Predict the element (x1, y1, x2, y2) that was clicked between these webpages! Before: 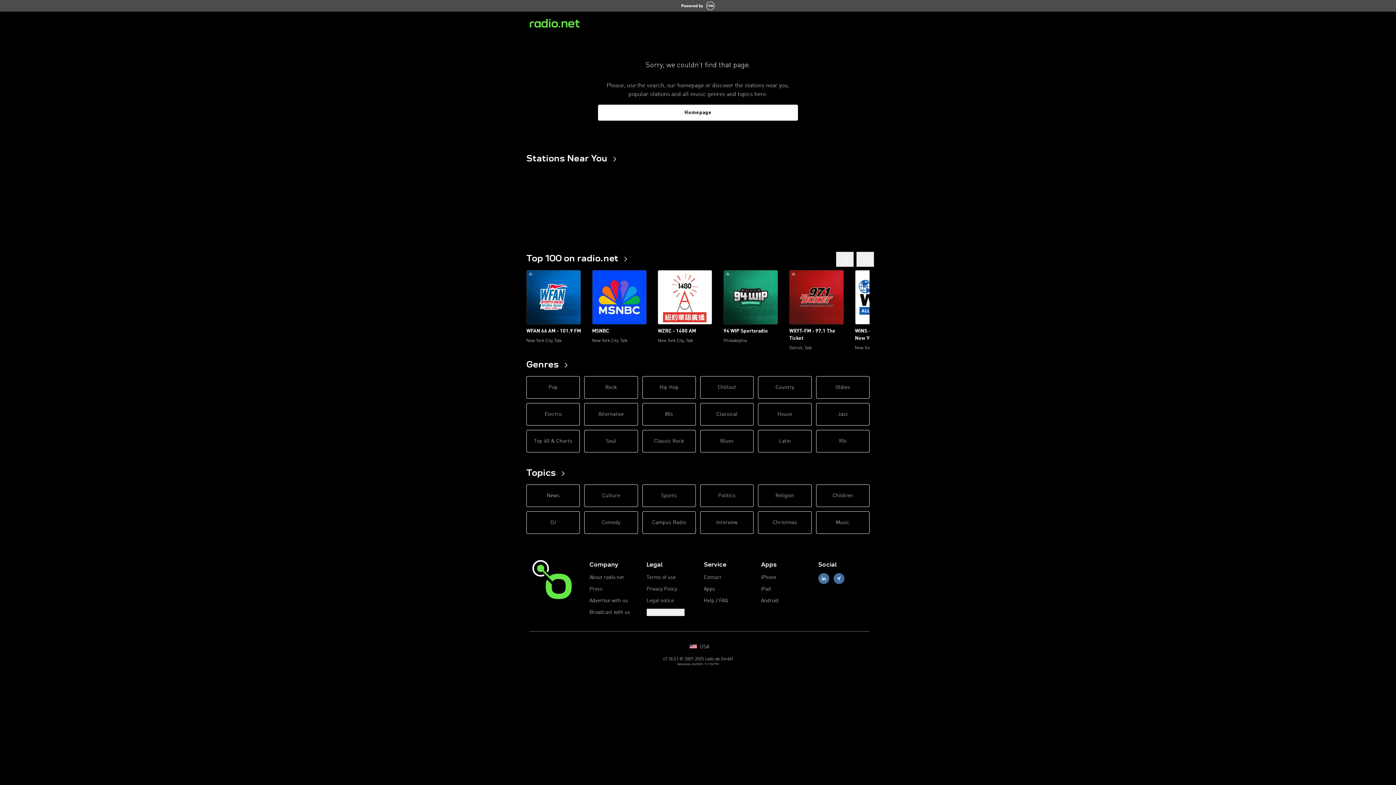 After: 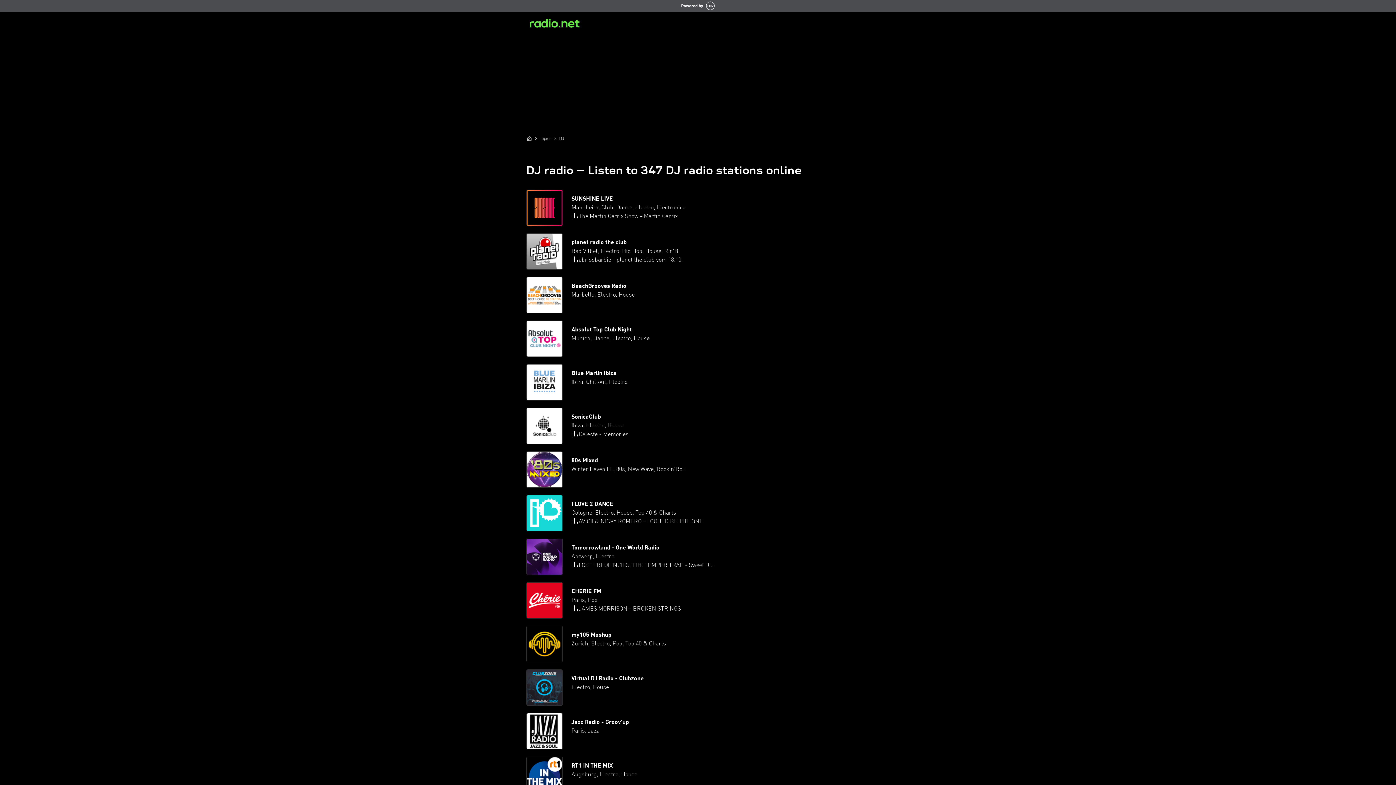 Action: bbox: (526, 511, 580, 534) label: DJ